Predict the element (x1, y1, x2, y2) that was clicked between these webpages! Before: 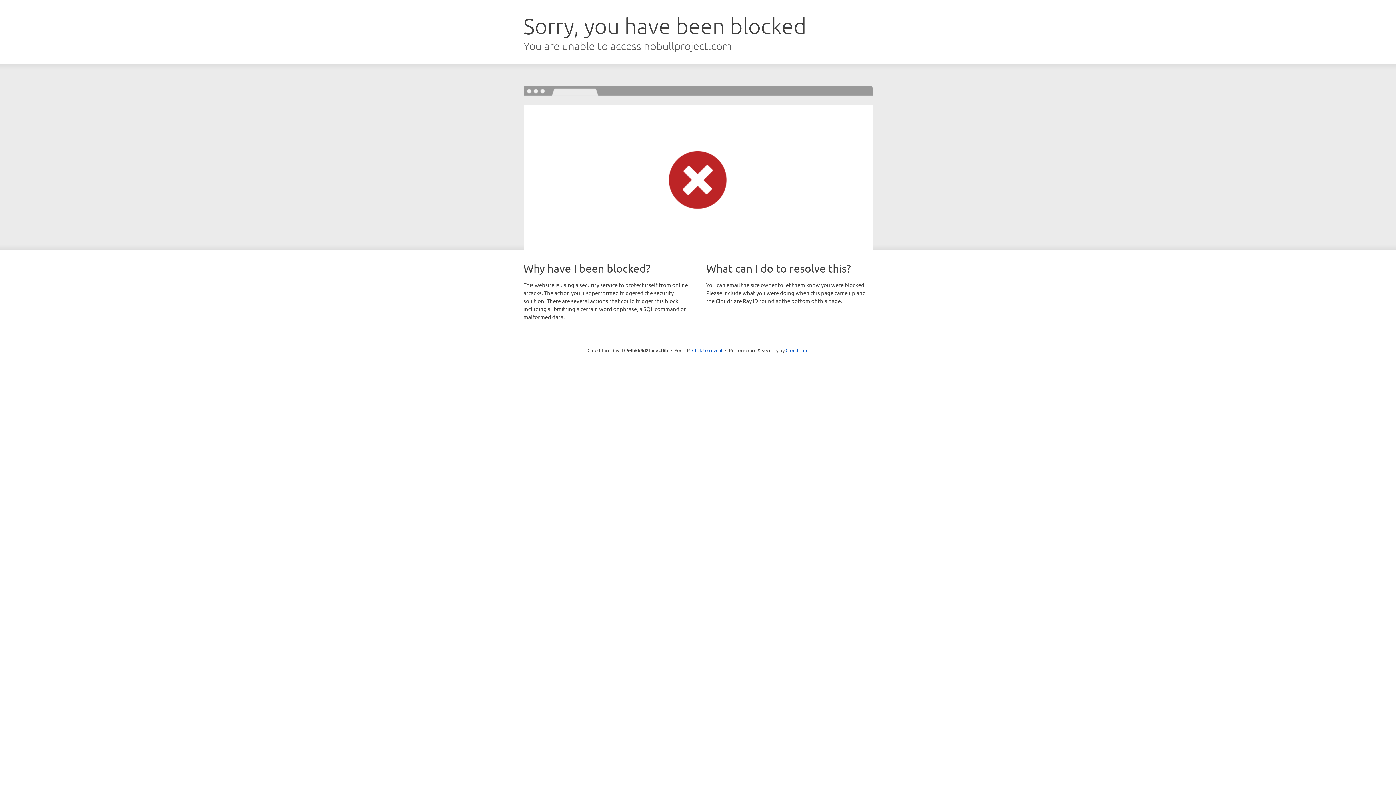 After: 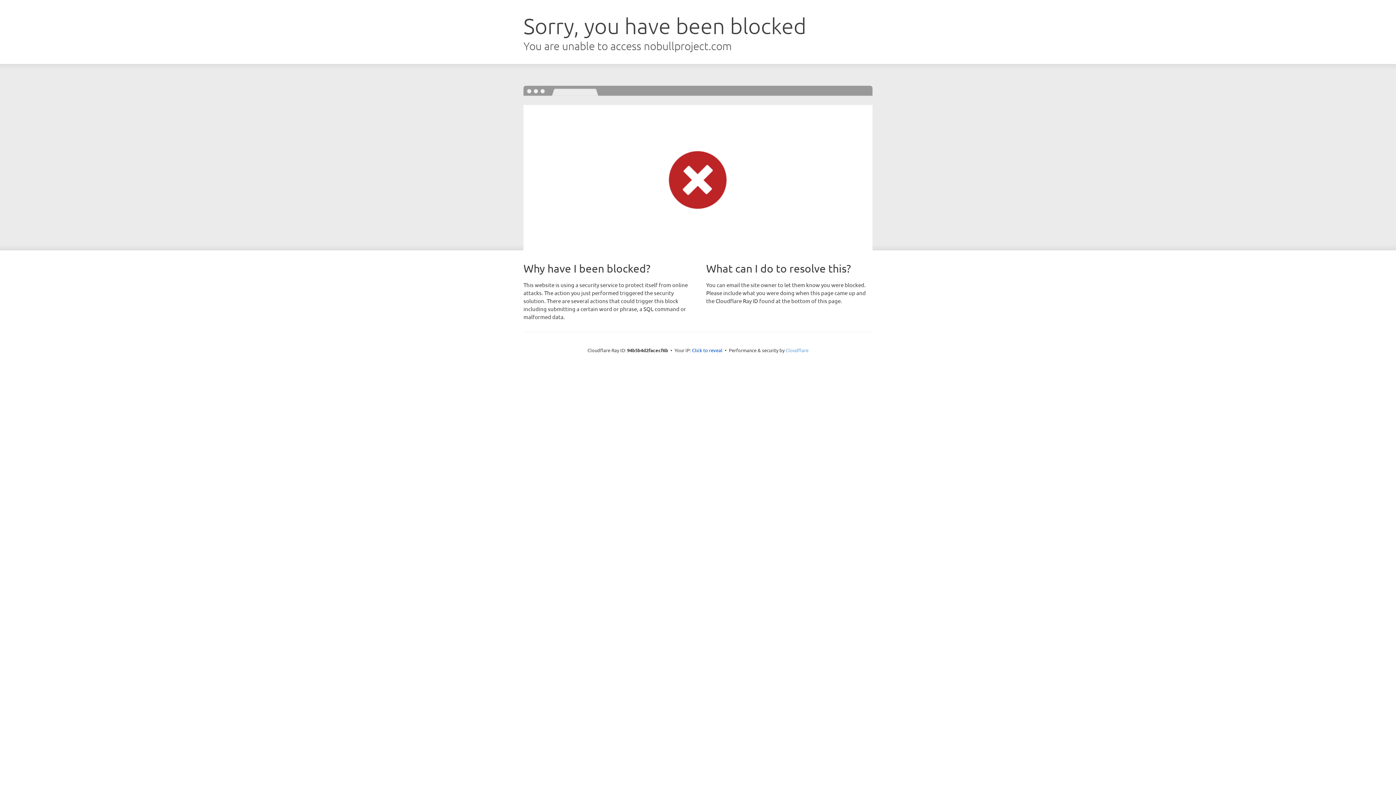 Action: bbox: (785, 347, 808, 353) label: Cloudflare